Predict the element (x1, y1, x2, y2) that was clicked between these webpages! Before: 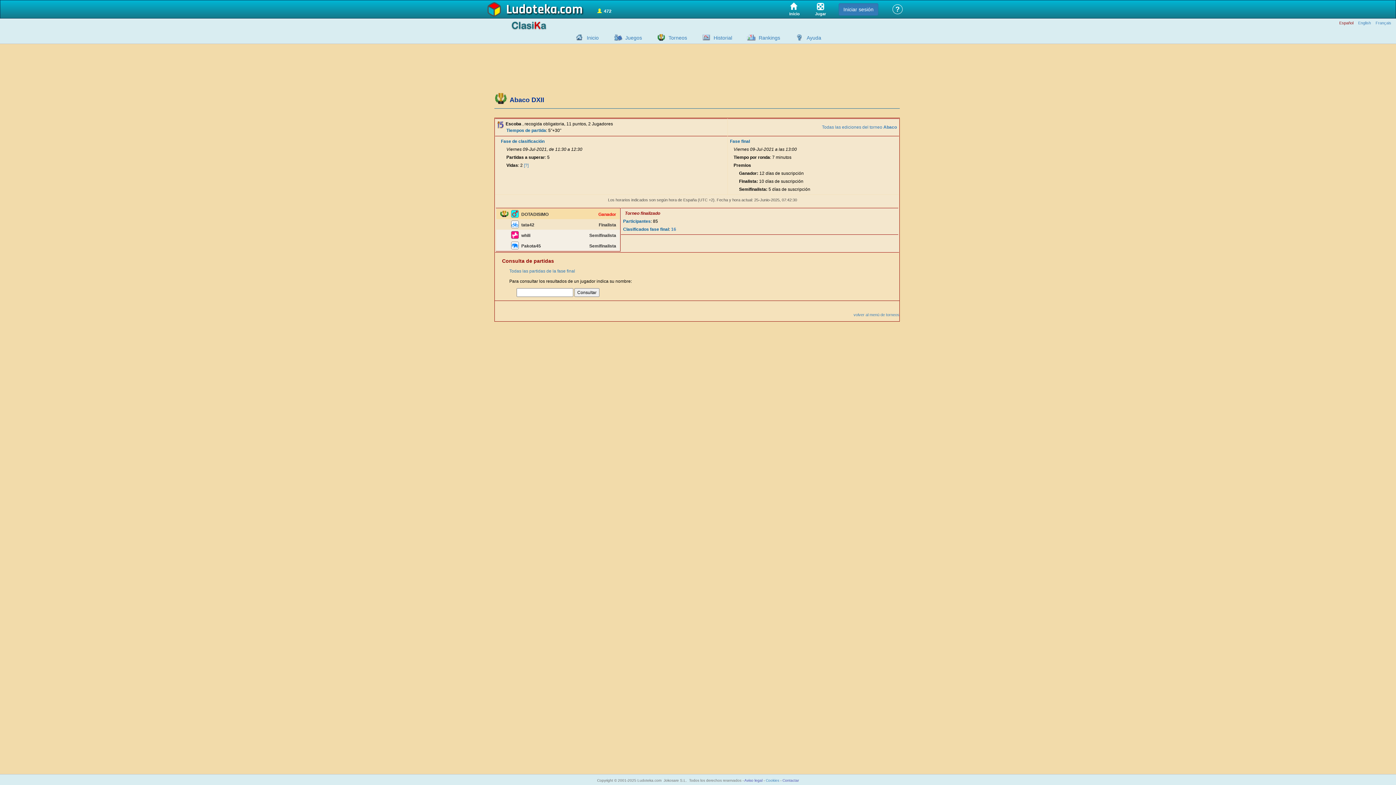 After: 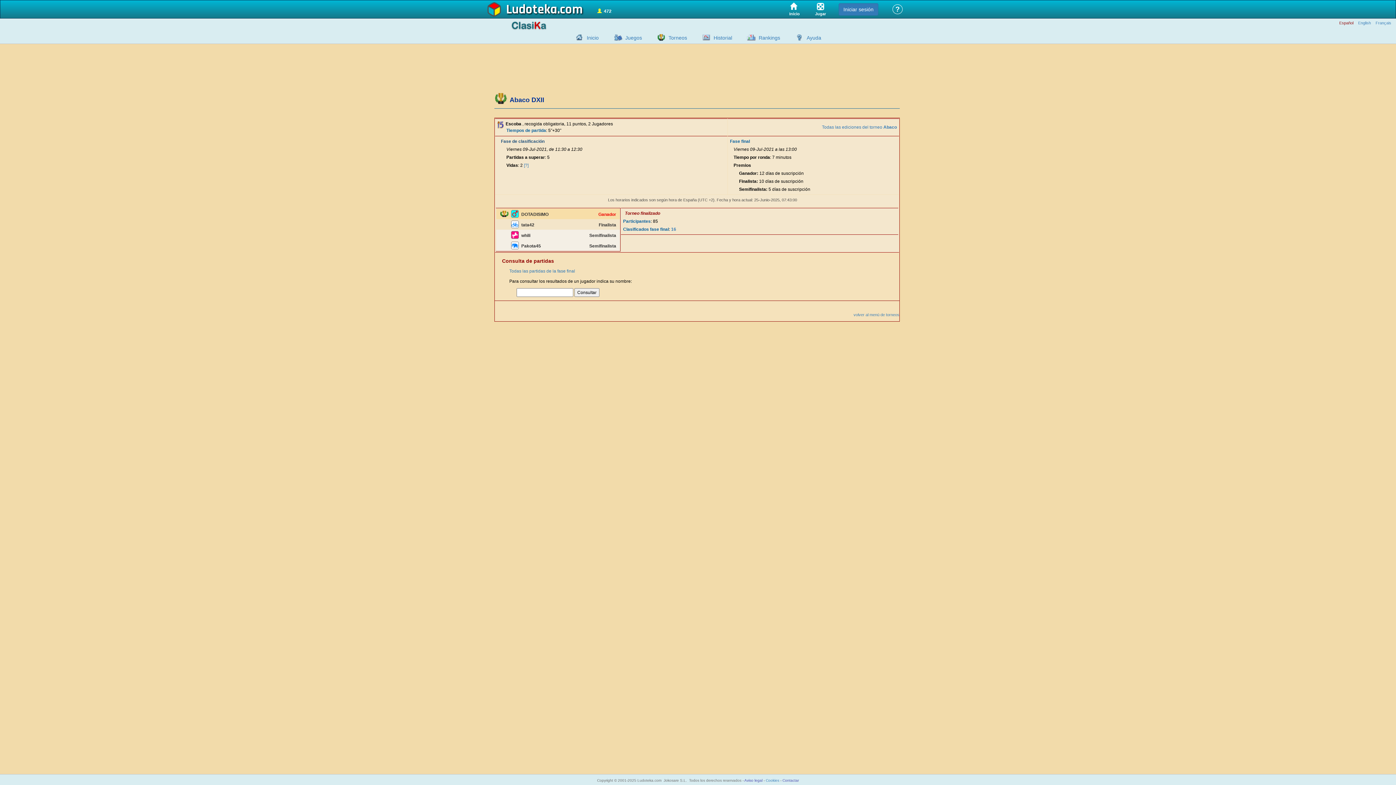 Action: bbox: (501, 138, 544, 144) label: Fase de clasificación